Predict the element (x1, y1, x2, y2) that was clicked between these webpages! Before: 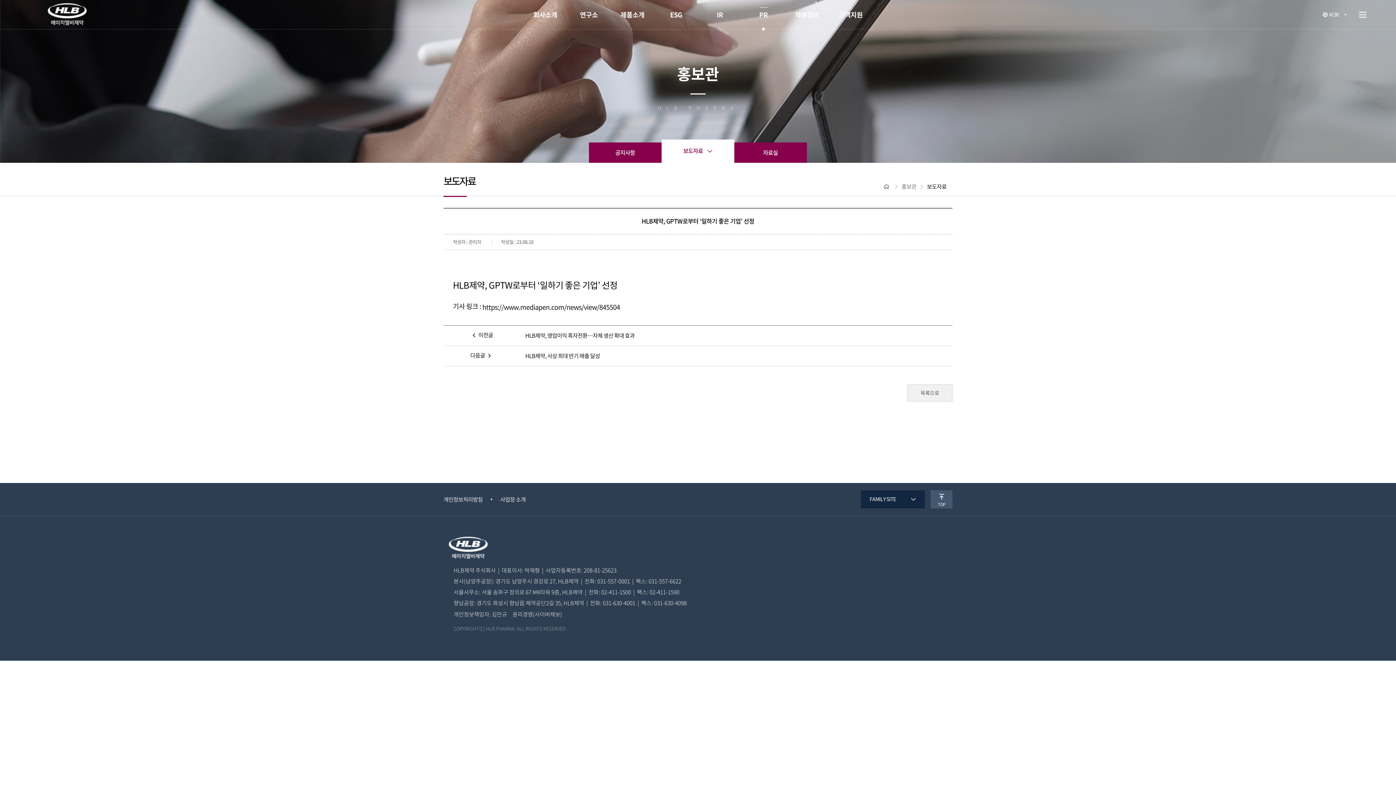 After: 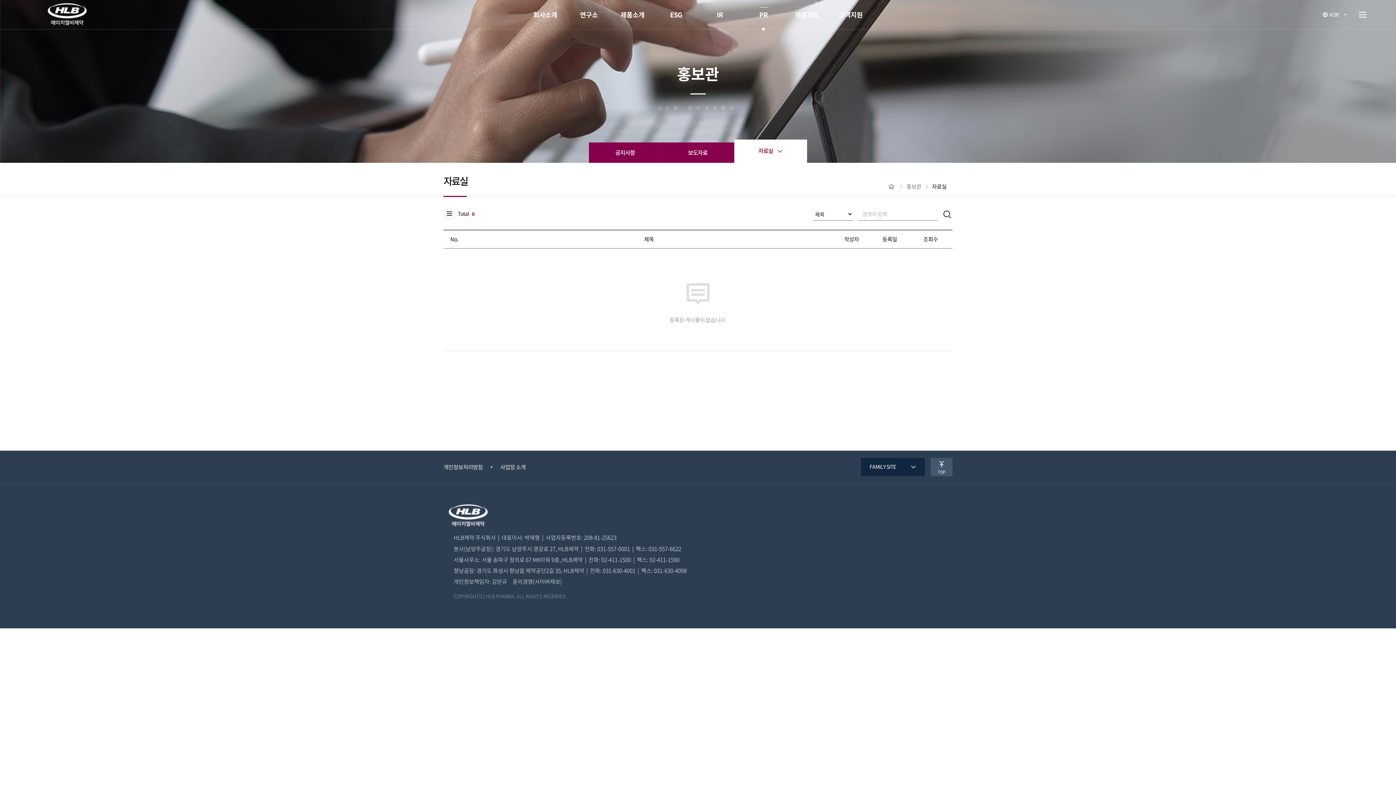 Action: label: 자료실 bbox: (734, 142, 807, 162)